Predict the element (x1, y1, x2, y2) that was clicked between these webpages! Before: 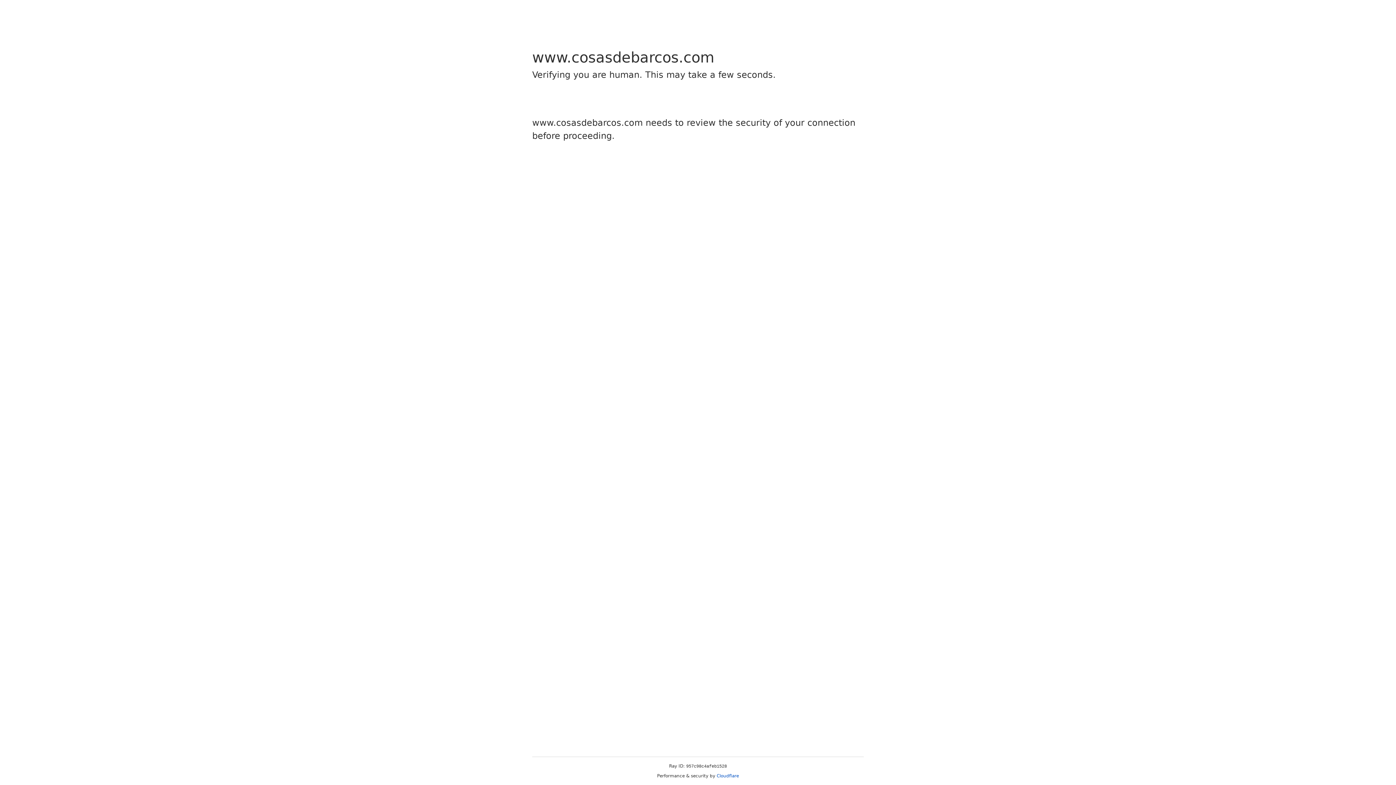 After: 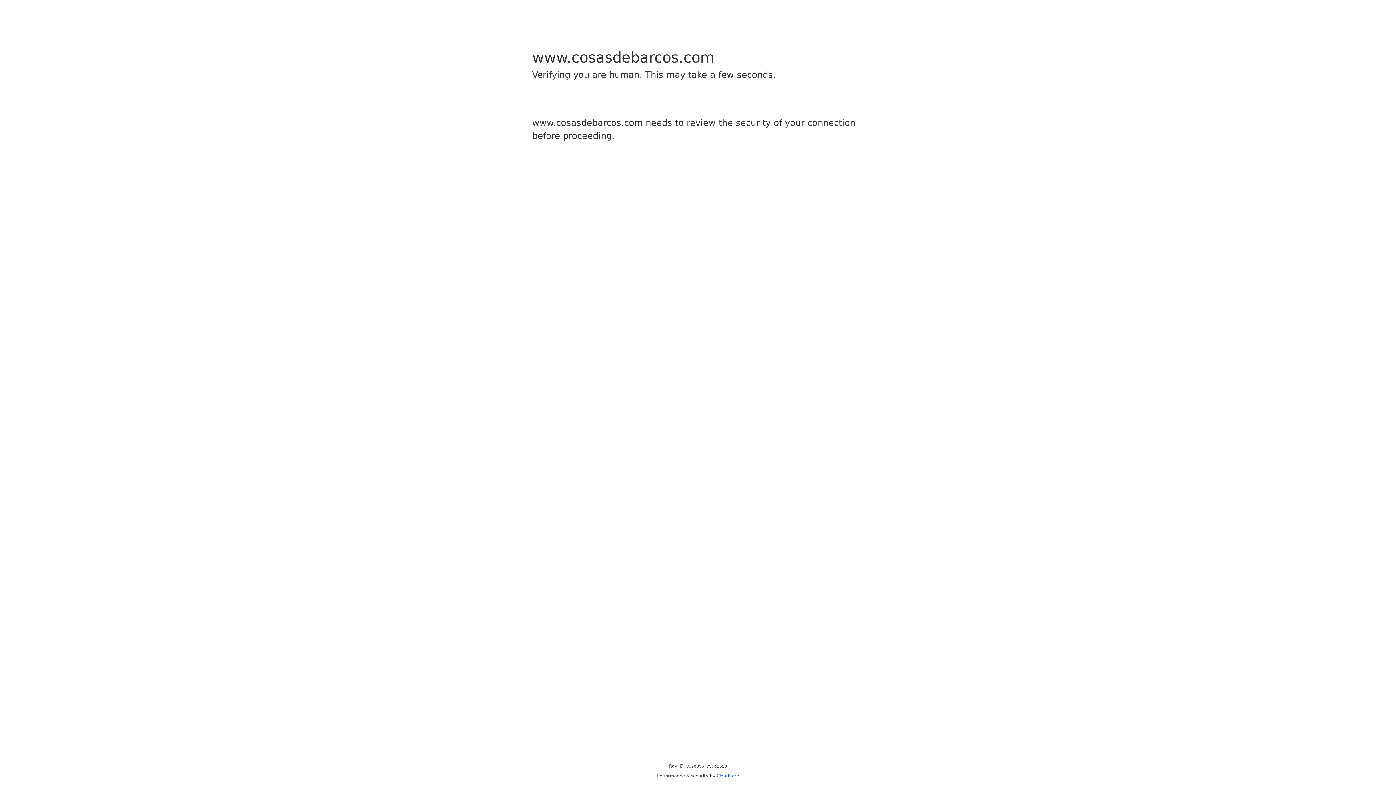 Action: label: Cloudflare bbox: (716, 773, 739, 778)